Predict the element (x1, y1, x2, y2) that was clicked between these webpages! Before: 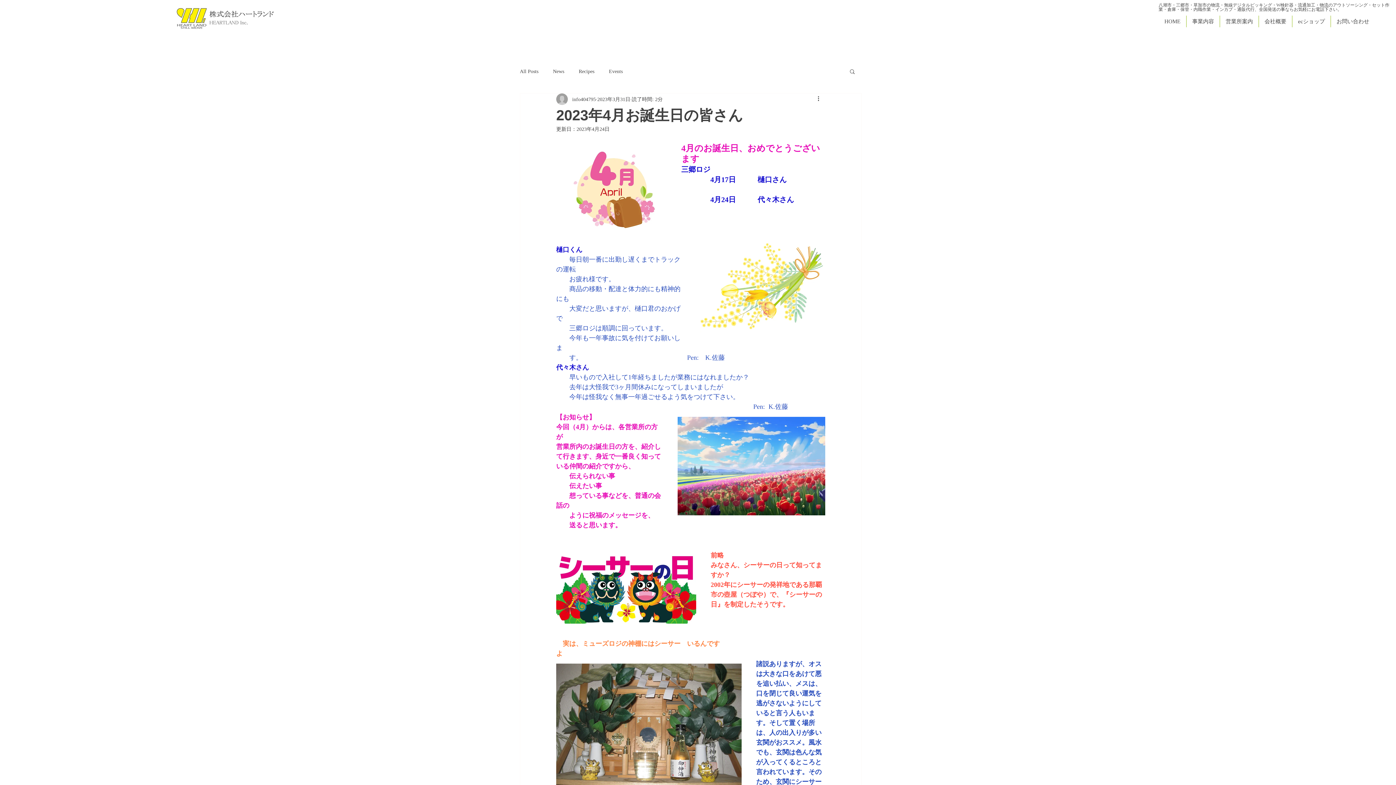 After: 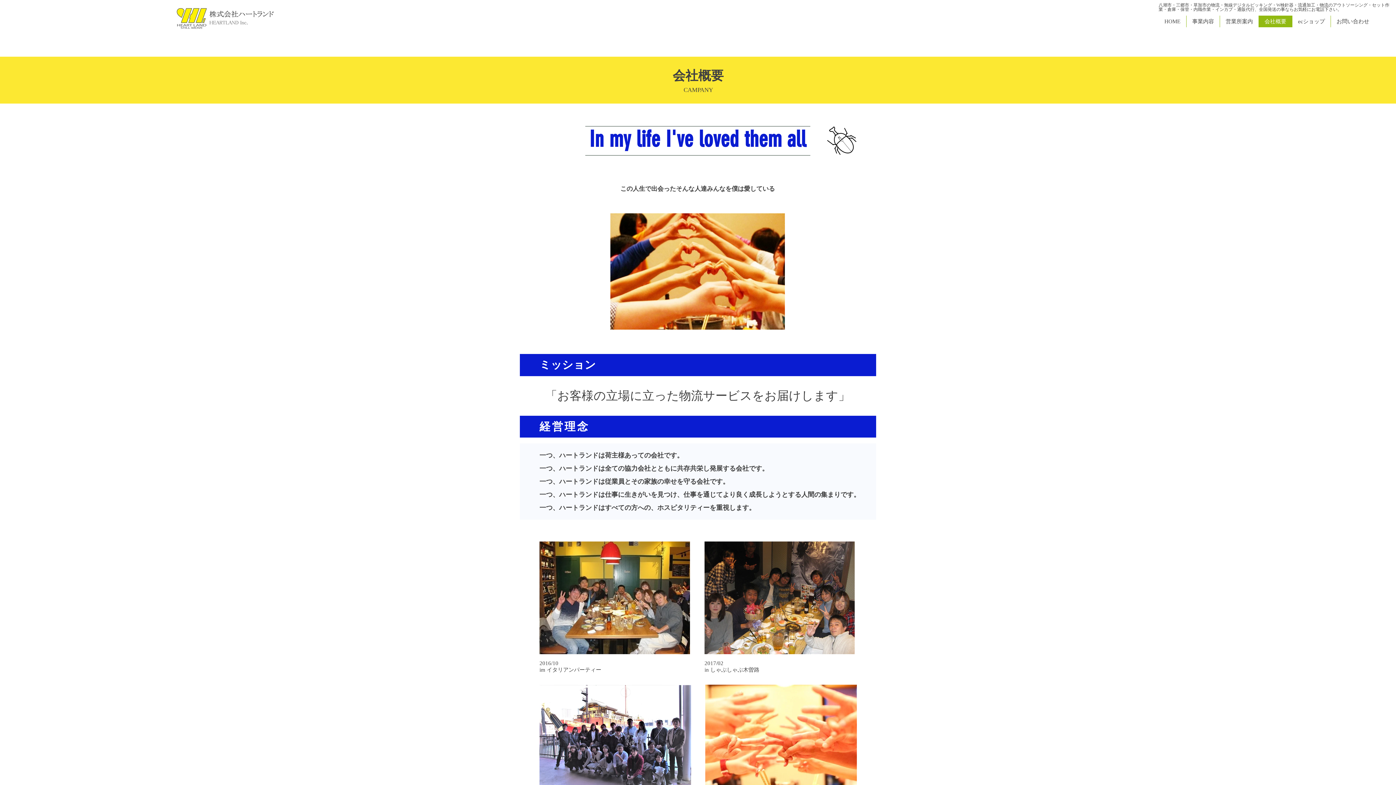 Action: bbox: (1258, 15, 1292, 27) label: 会社概要